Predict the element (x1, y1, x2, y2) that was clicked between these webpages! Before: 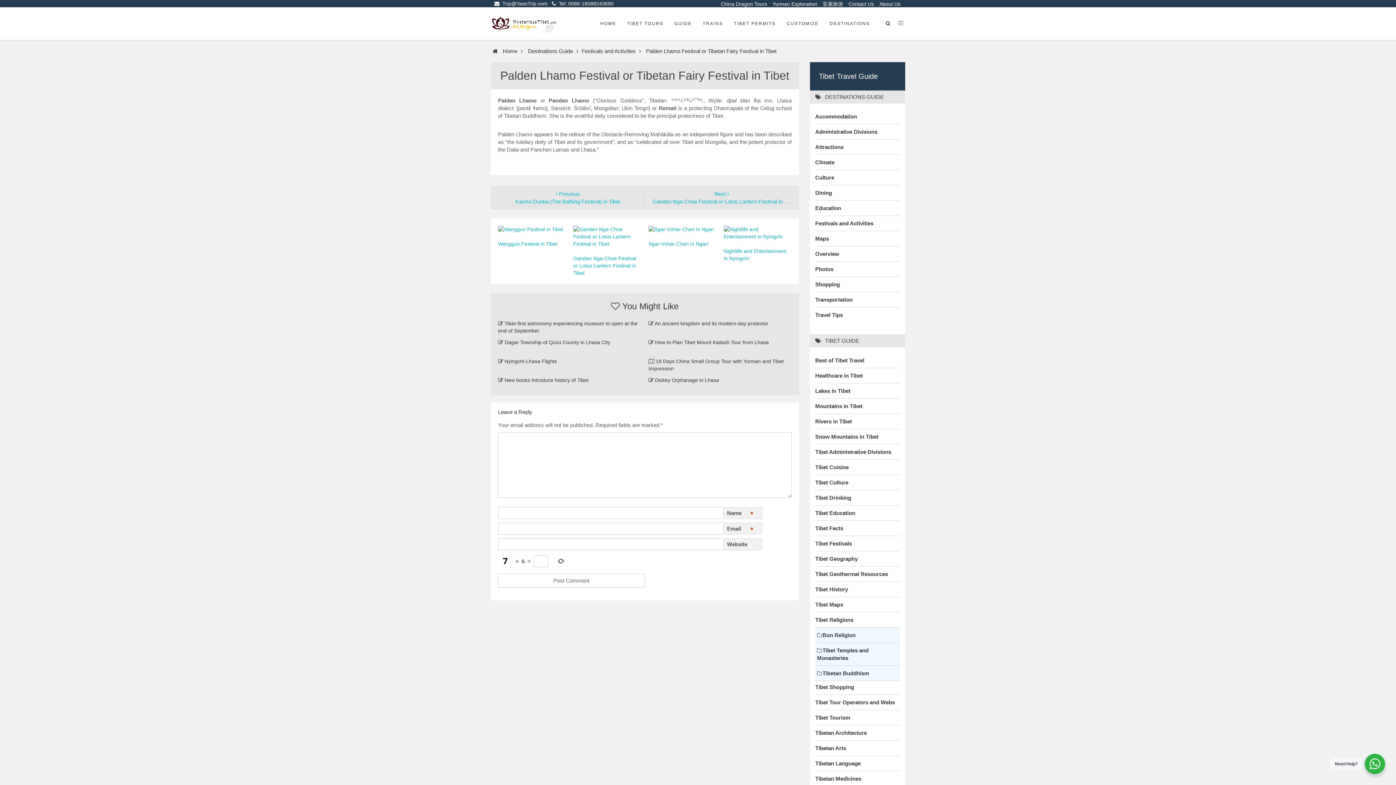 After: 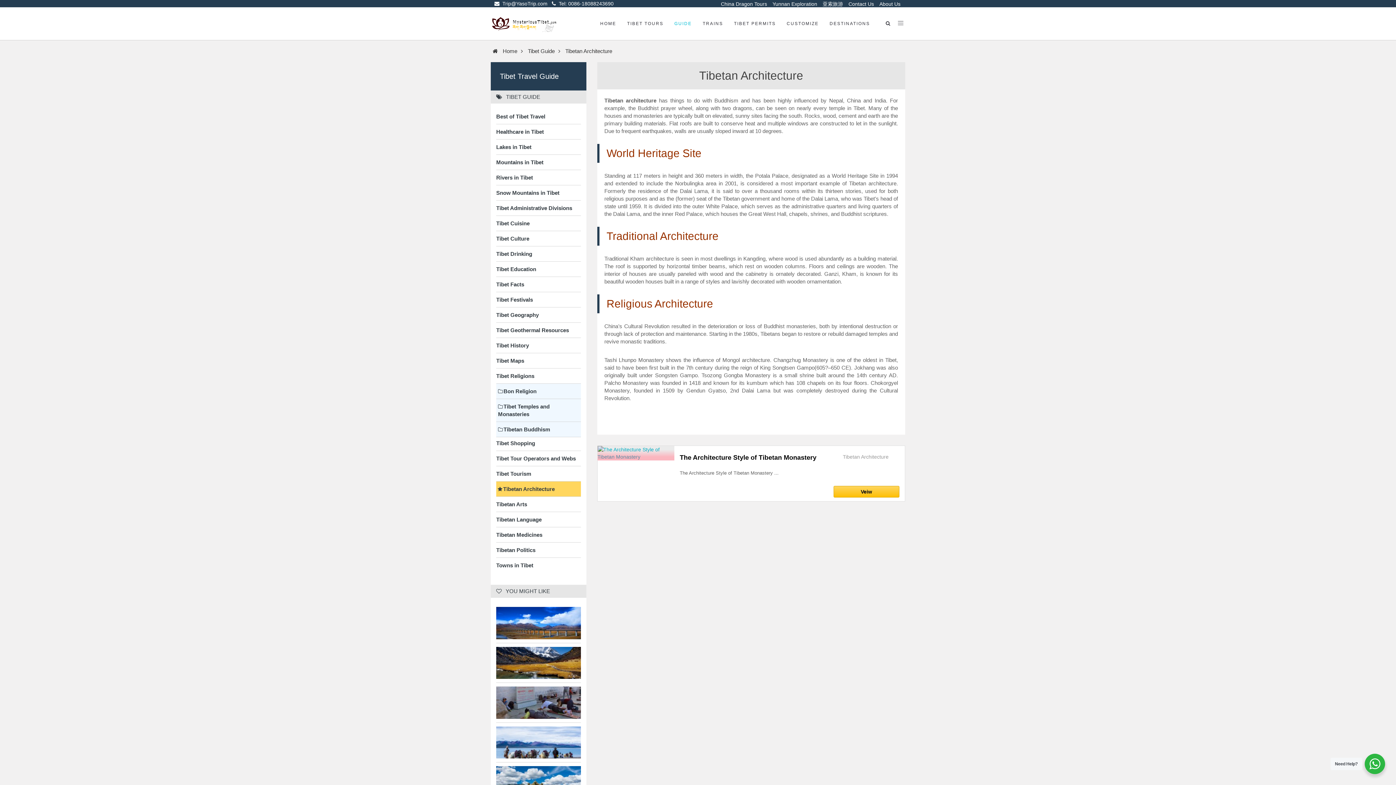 Action: bbox: (815, 729, 900, 737) label: Tibetan Architecture